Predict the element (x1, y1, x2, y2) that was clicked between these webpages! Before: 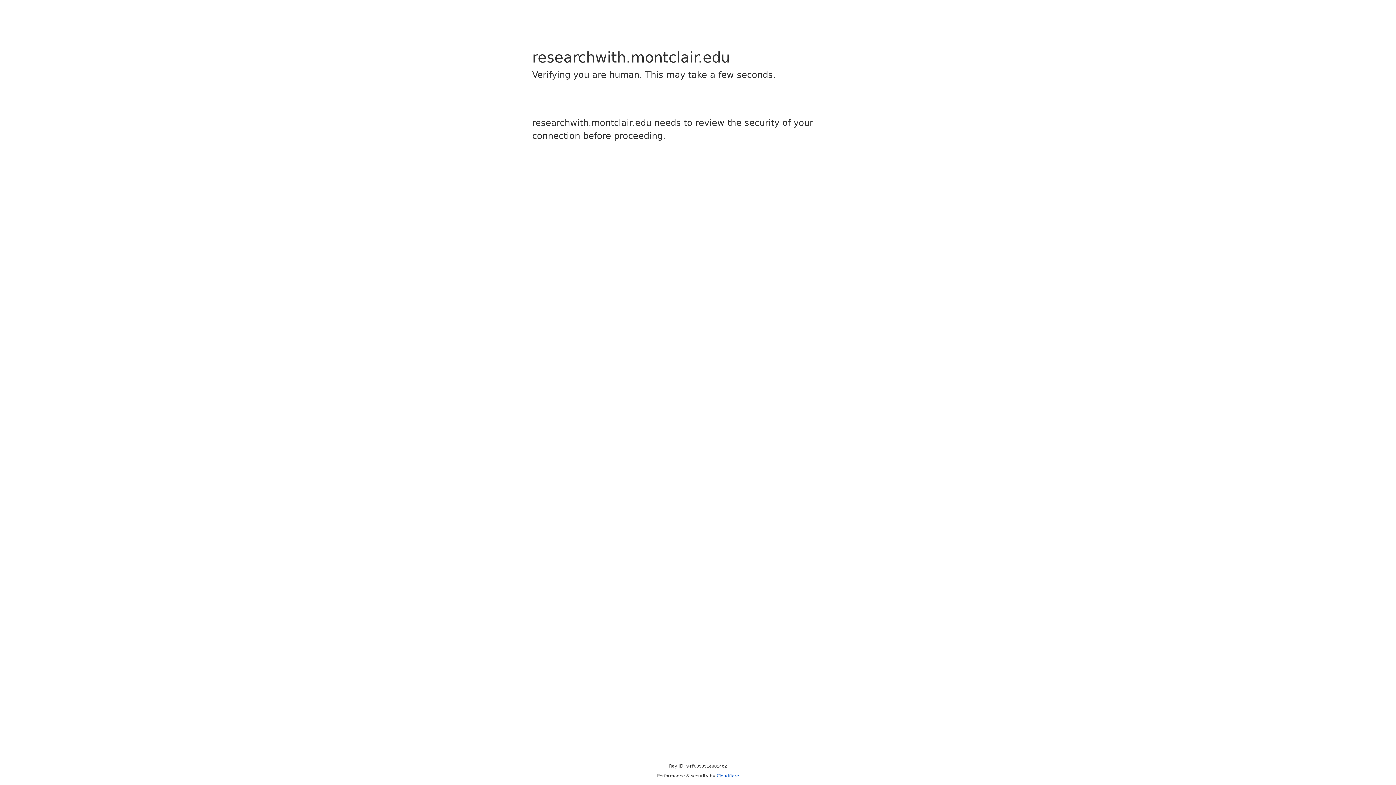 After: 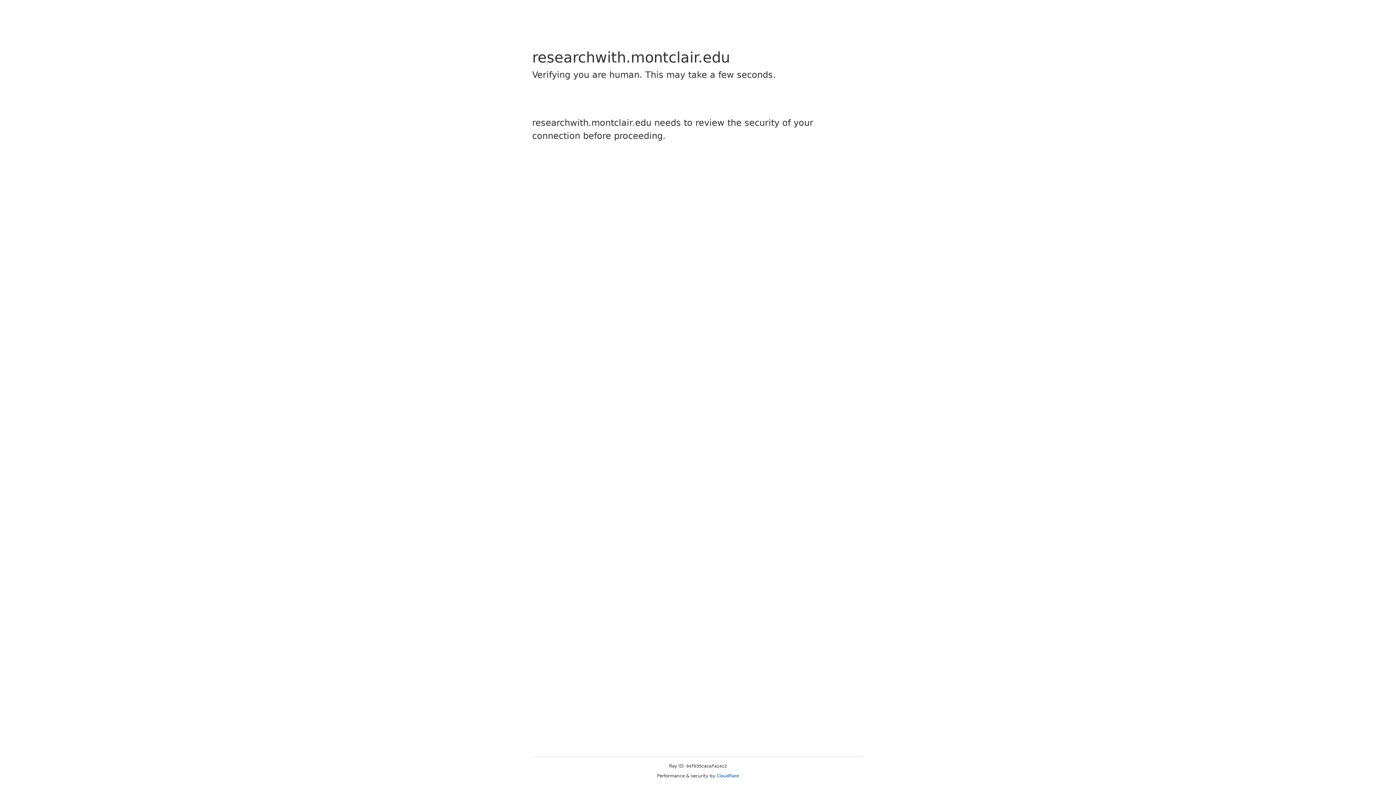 Action: label: Cloudflare bbox: (716, 773, 739, 778)